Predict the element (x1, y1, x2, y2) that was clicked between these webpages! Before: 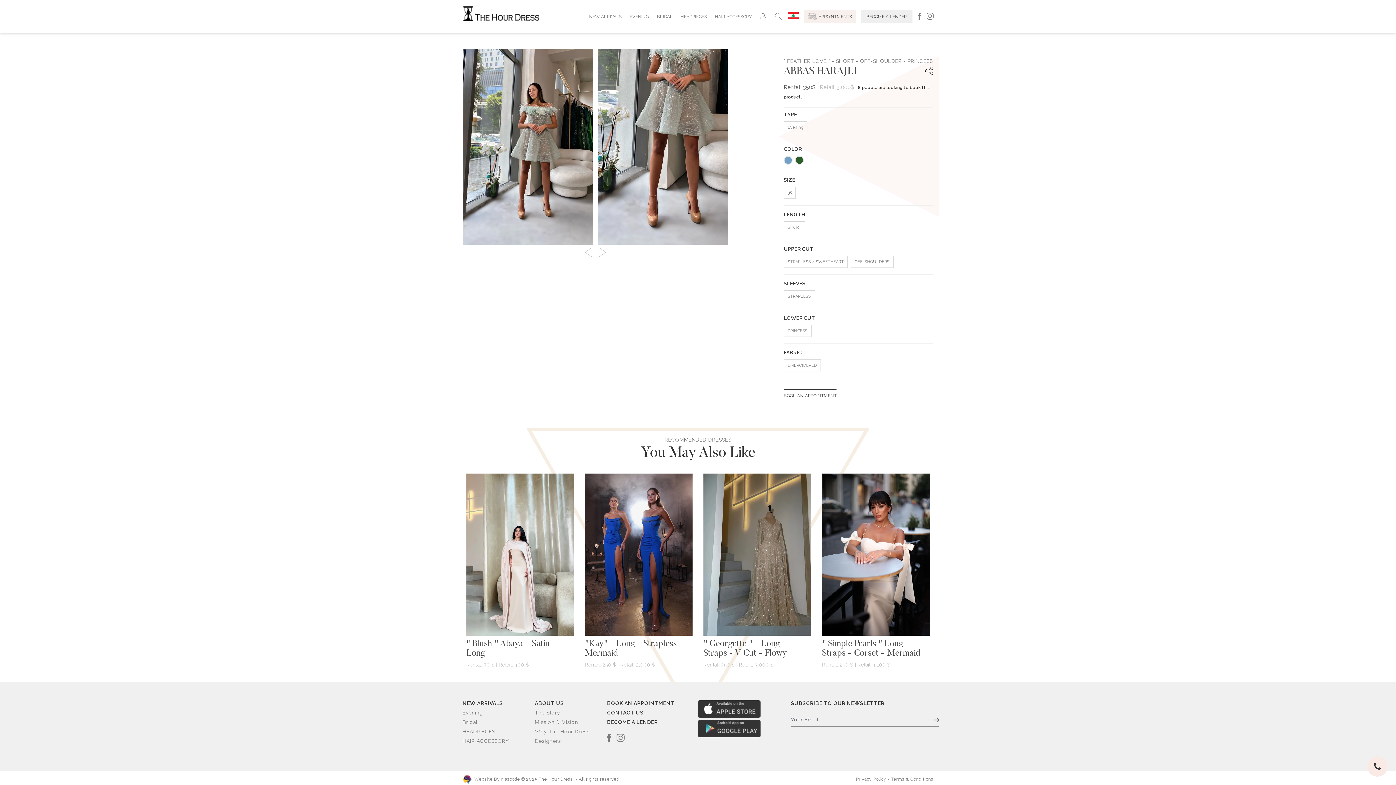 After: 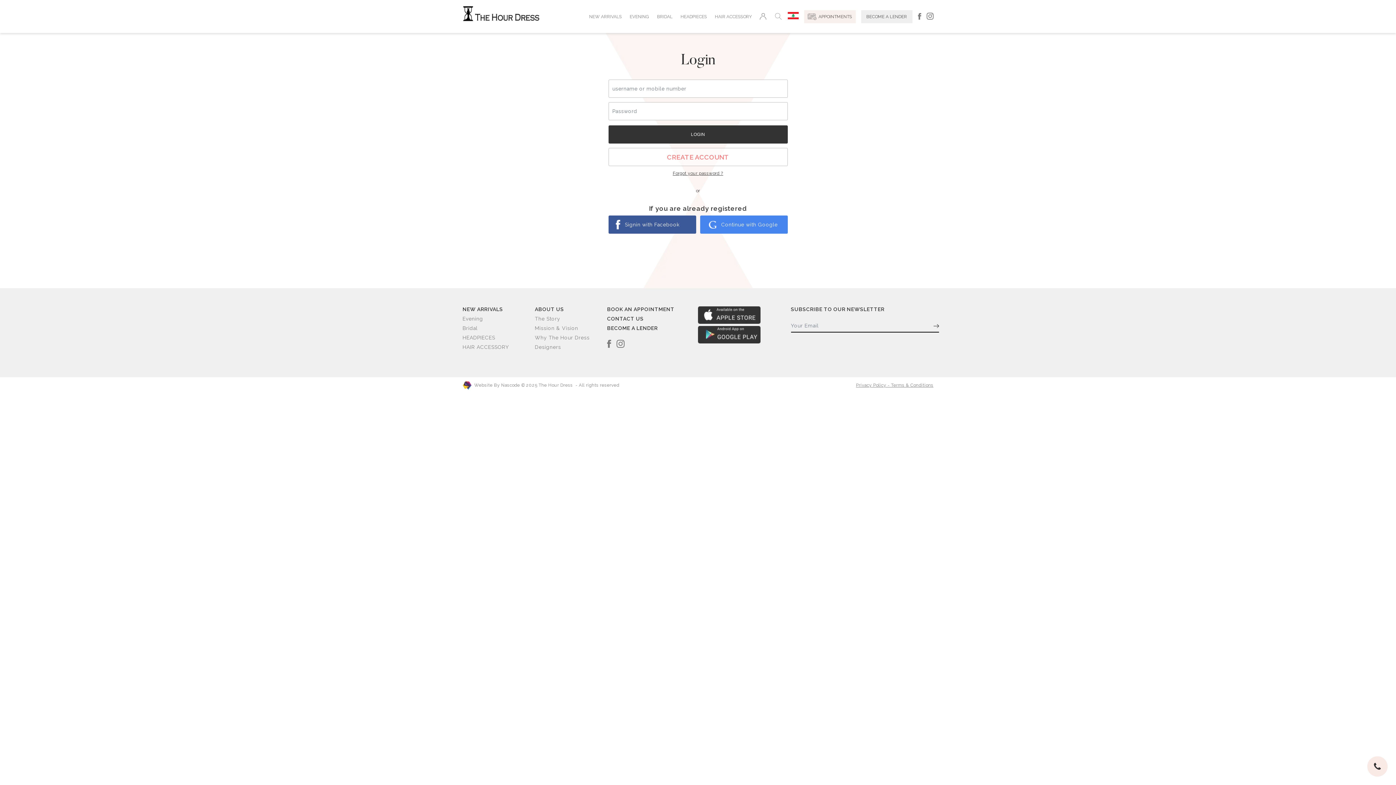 Action: bbox: (783, 389, 836, 402)